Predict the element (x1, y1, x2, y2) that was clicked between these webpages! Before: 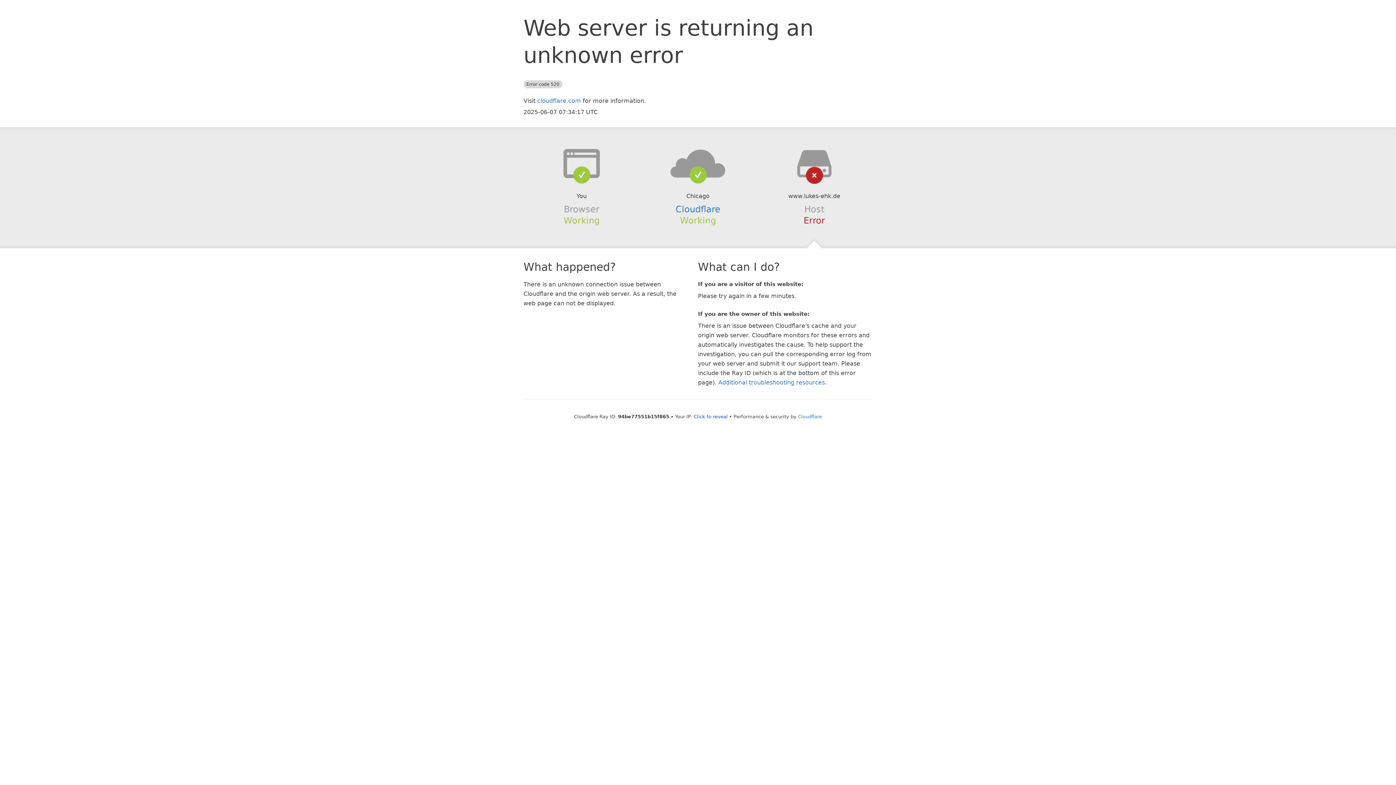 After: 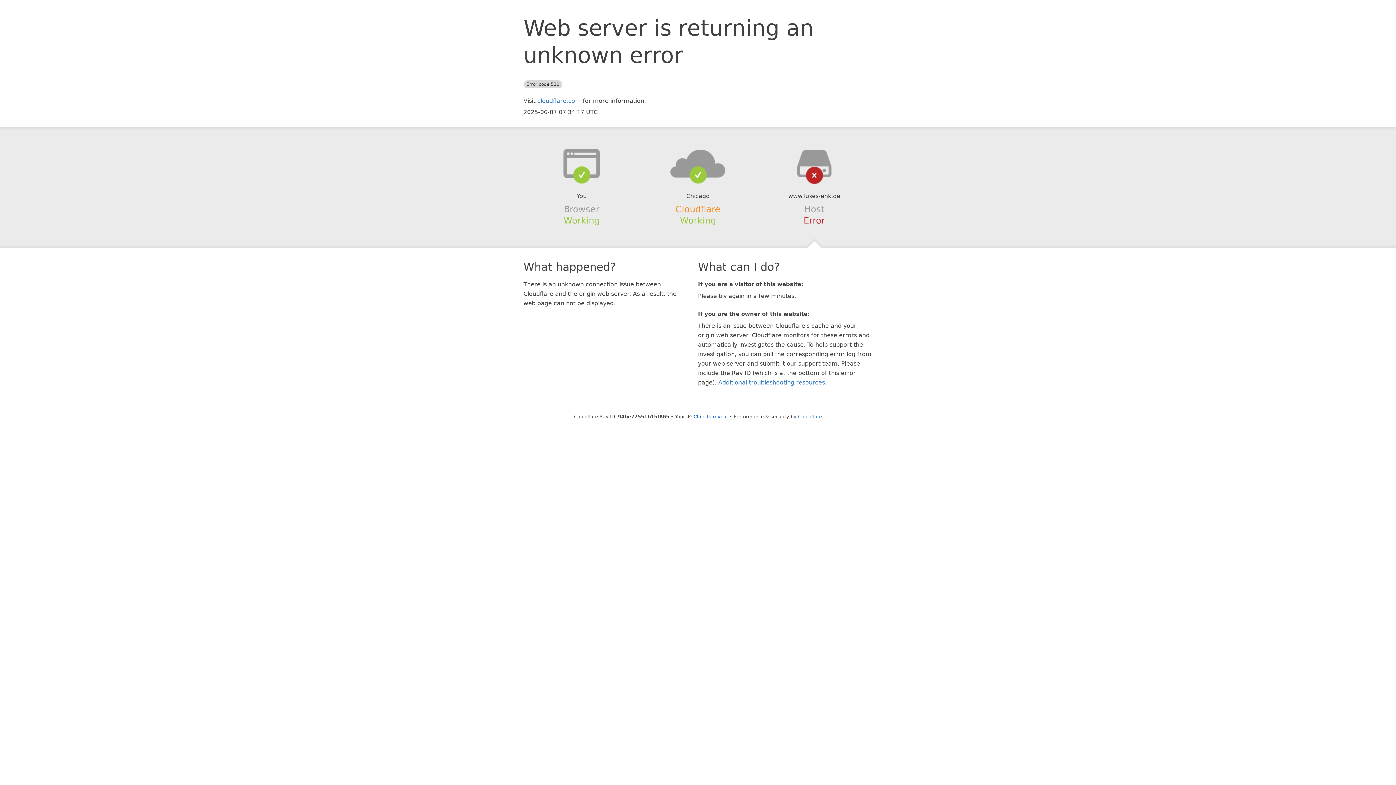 Action: bbox: (675, 204, 720, 214) label: Cloudflare